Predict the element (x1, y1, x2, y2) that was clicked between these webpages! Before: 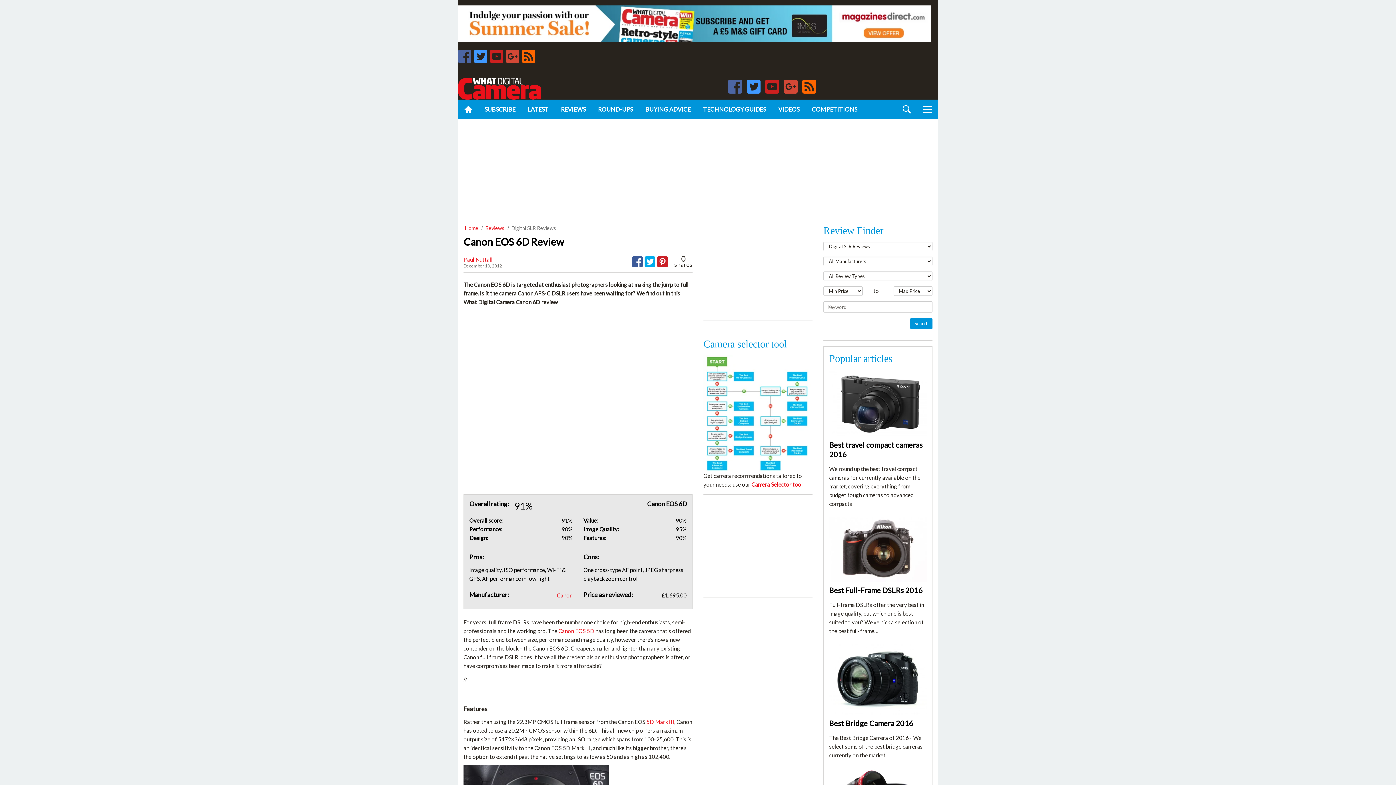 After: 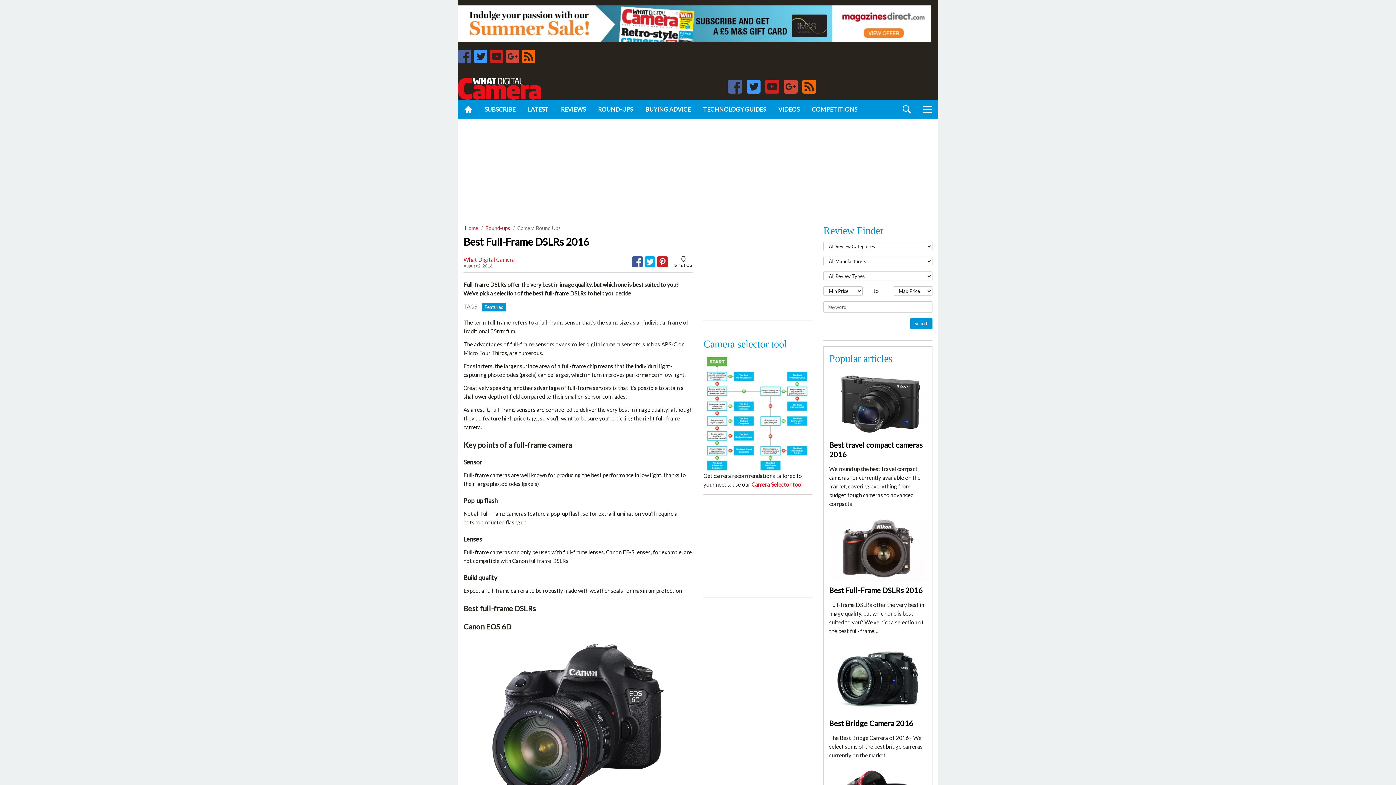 Action: bbox: (829, 508, 926, 573)